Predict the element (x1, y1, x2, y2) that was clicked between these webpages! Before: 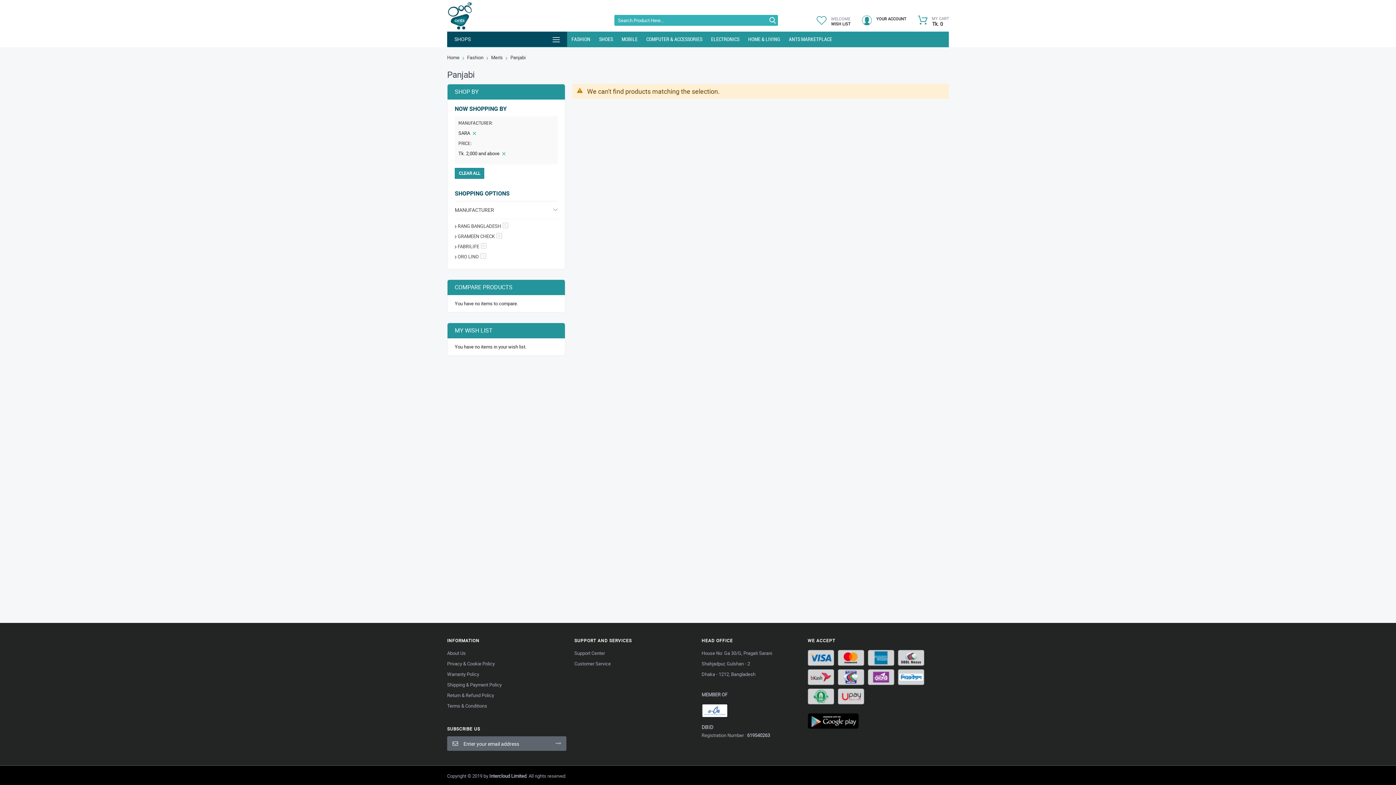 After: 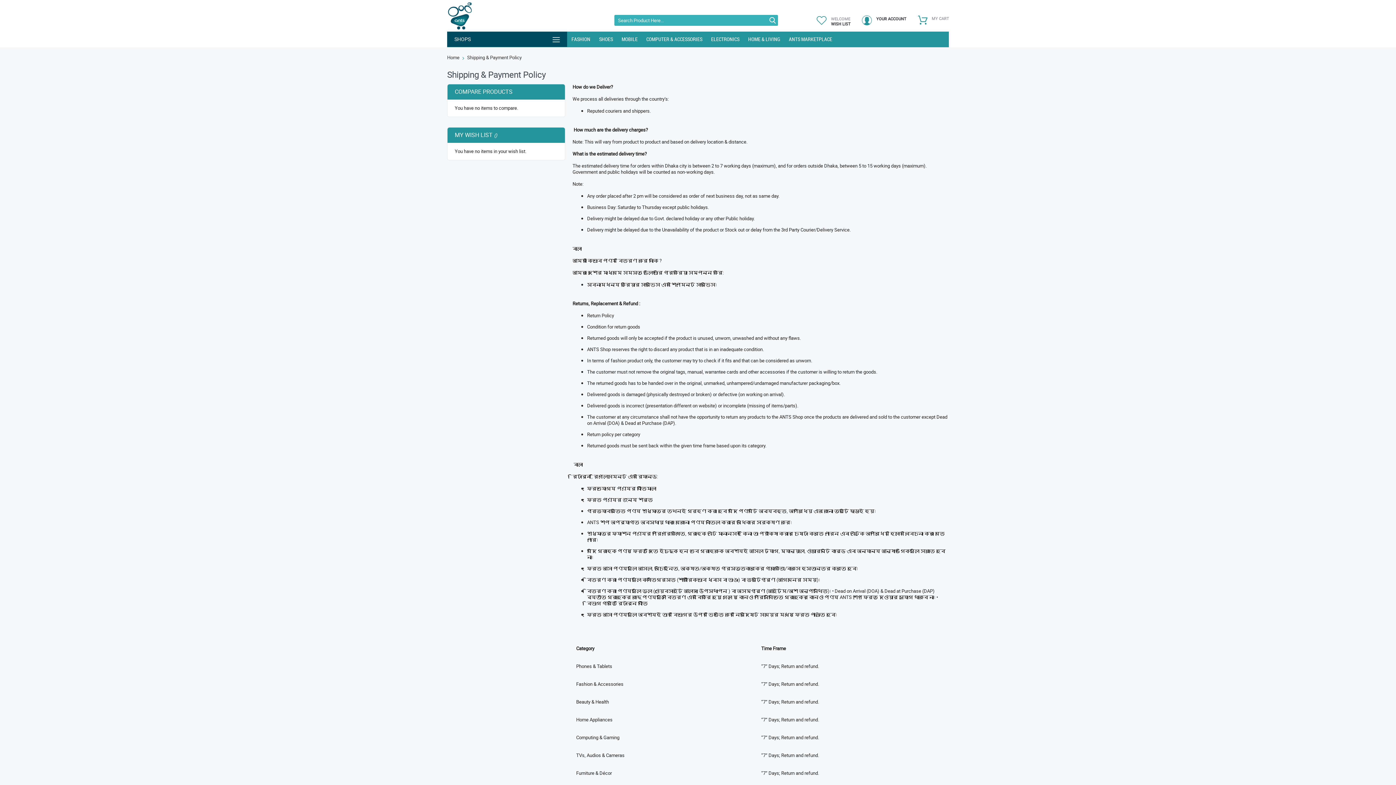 Action: bbox: (447, 681, 501, 688) label: Shipping & Payment Policy